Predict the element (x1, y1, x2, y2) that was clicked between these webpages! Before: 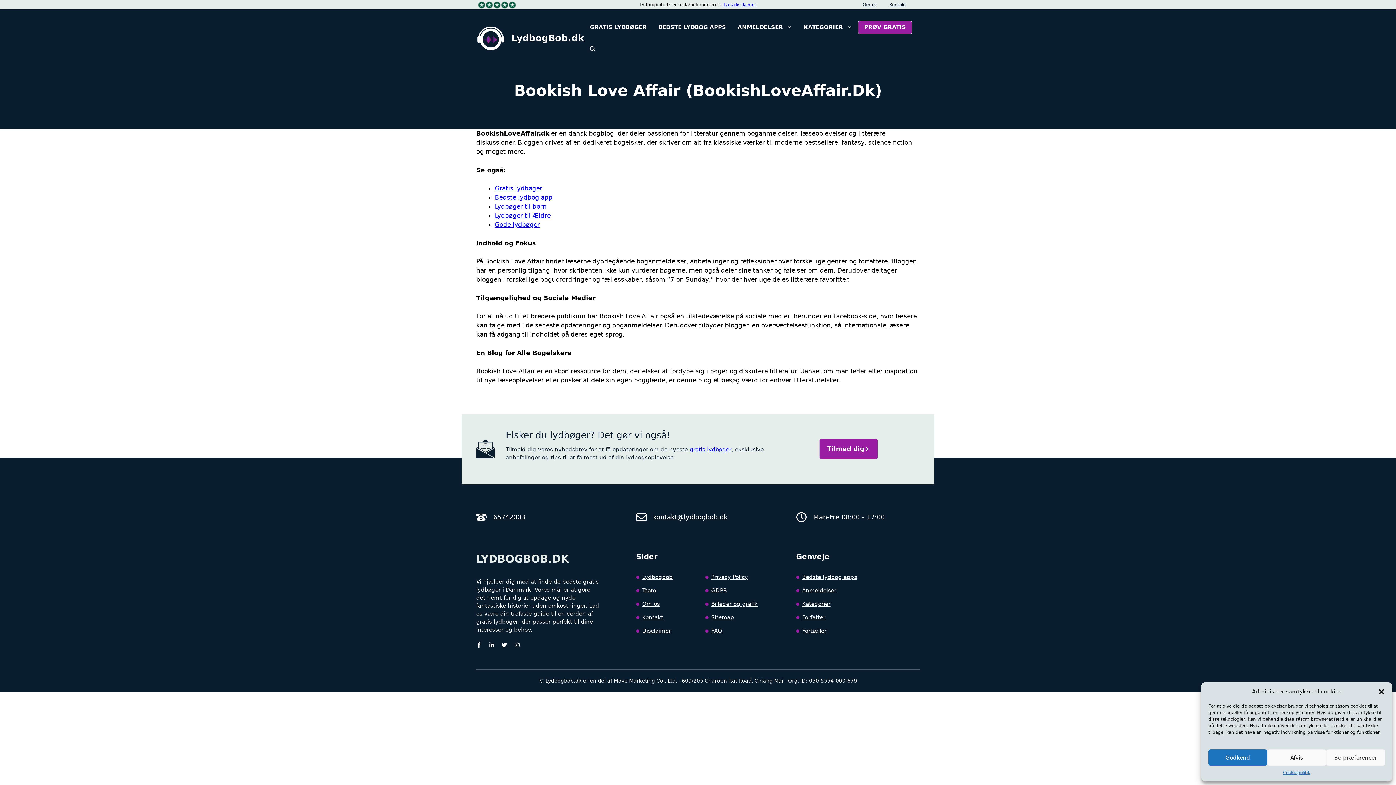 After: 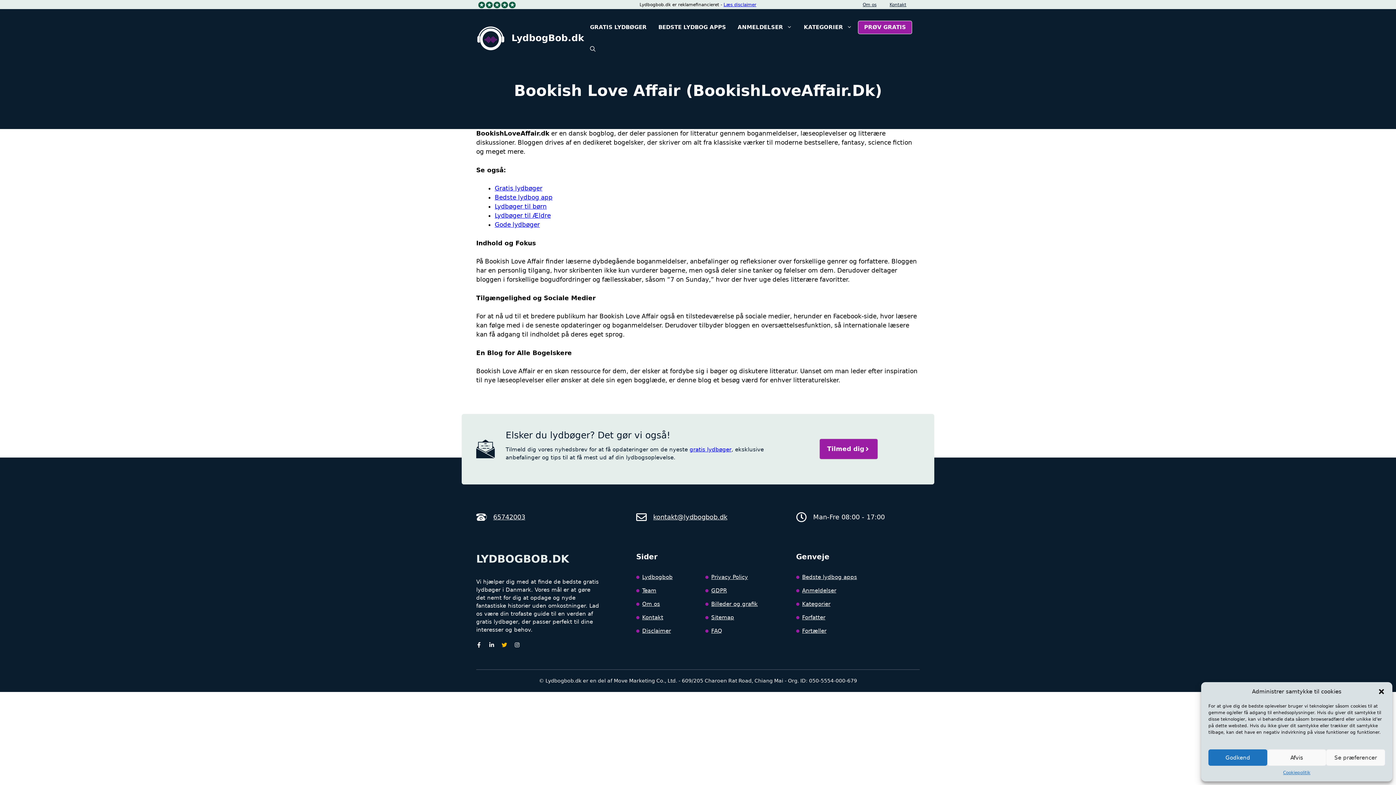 Action: bbox: (501, 642, 507, 647) label: Twitter